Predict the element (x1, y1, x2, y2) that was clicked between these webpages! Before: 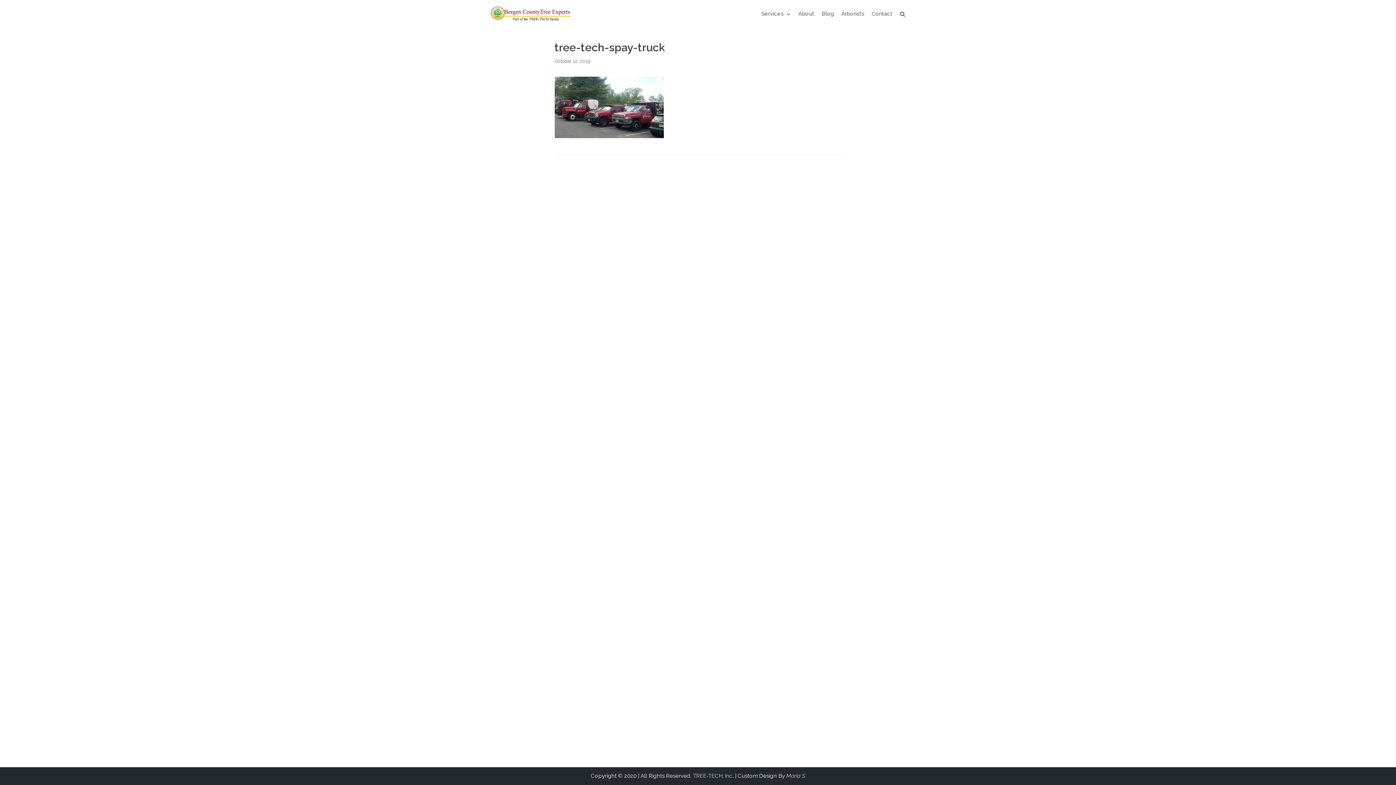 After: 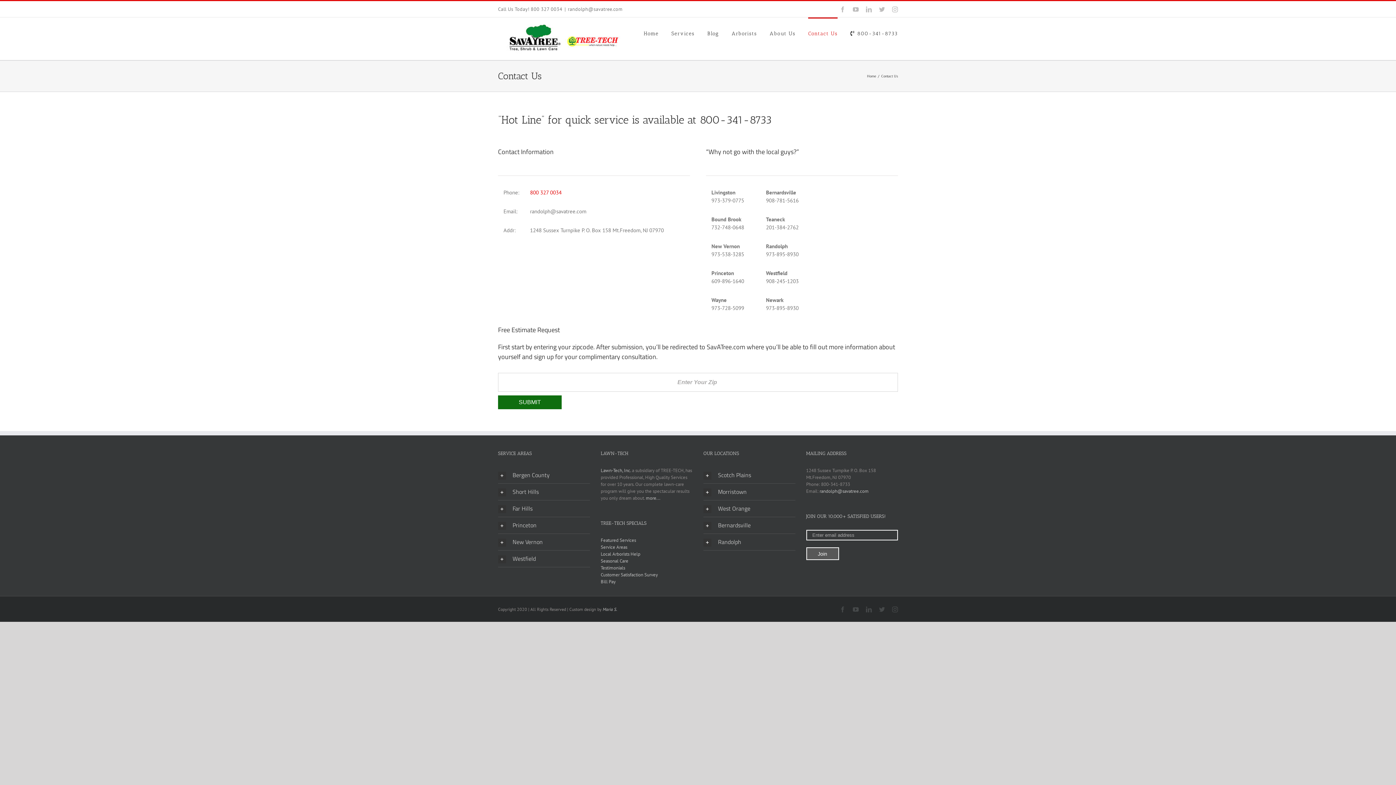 Action: bbox: (872, 9, 892, 18) label: Contact